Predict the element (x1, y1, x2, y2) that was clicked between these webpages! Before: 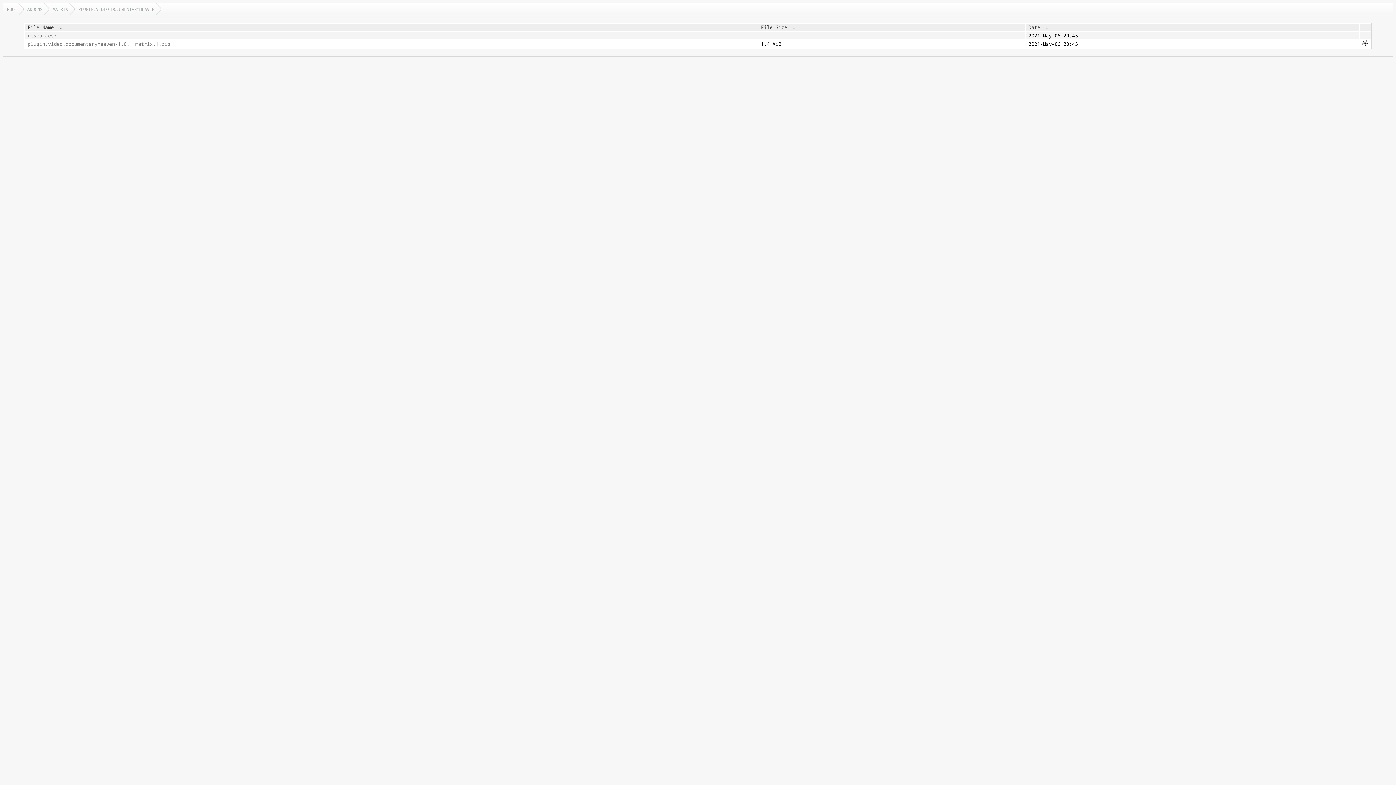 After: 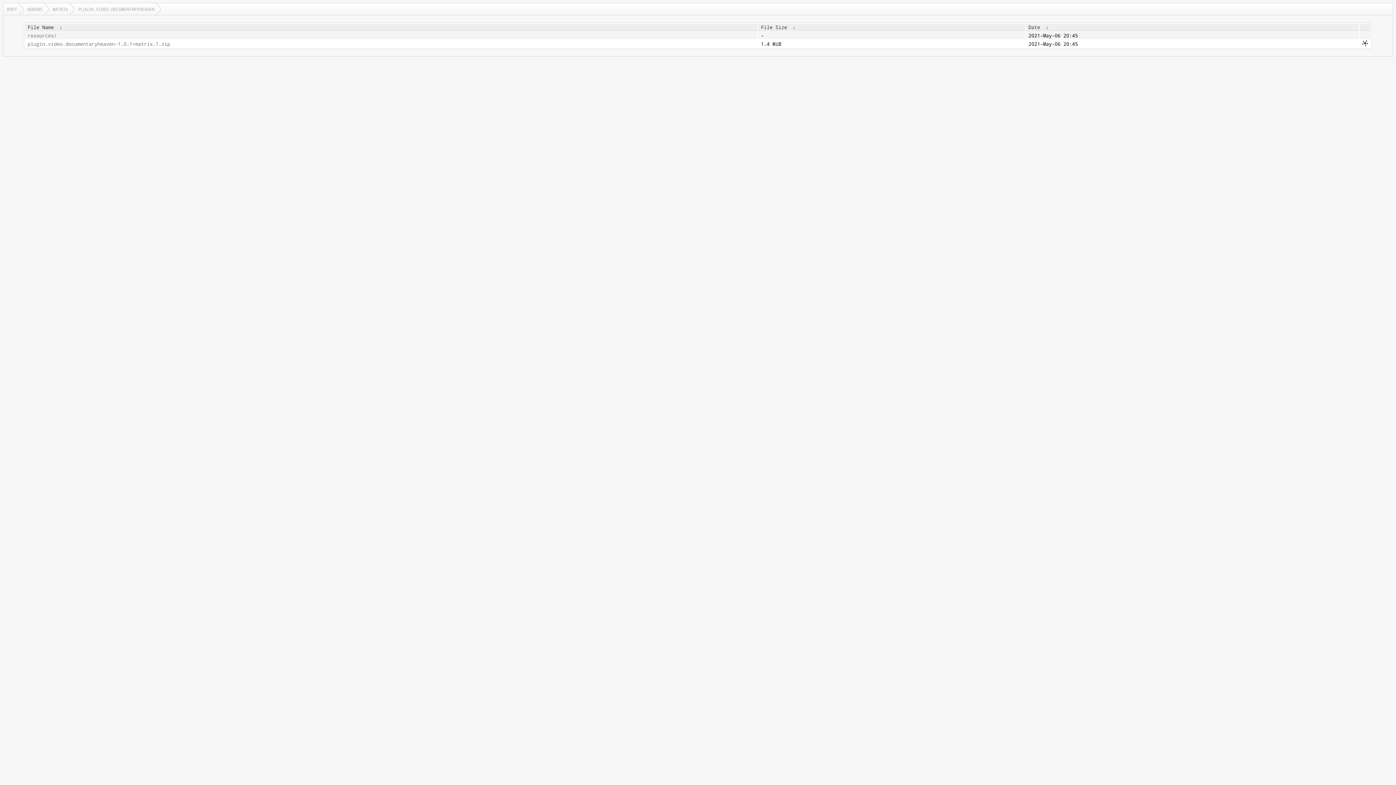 Action: label: File Size bbox: (761, 24, 787, 30)